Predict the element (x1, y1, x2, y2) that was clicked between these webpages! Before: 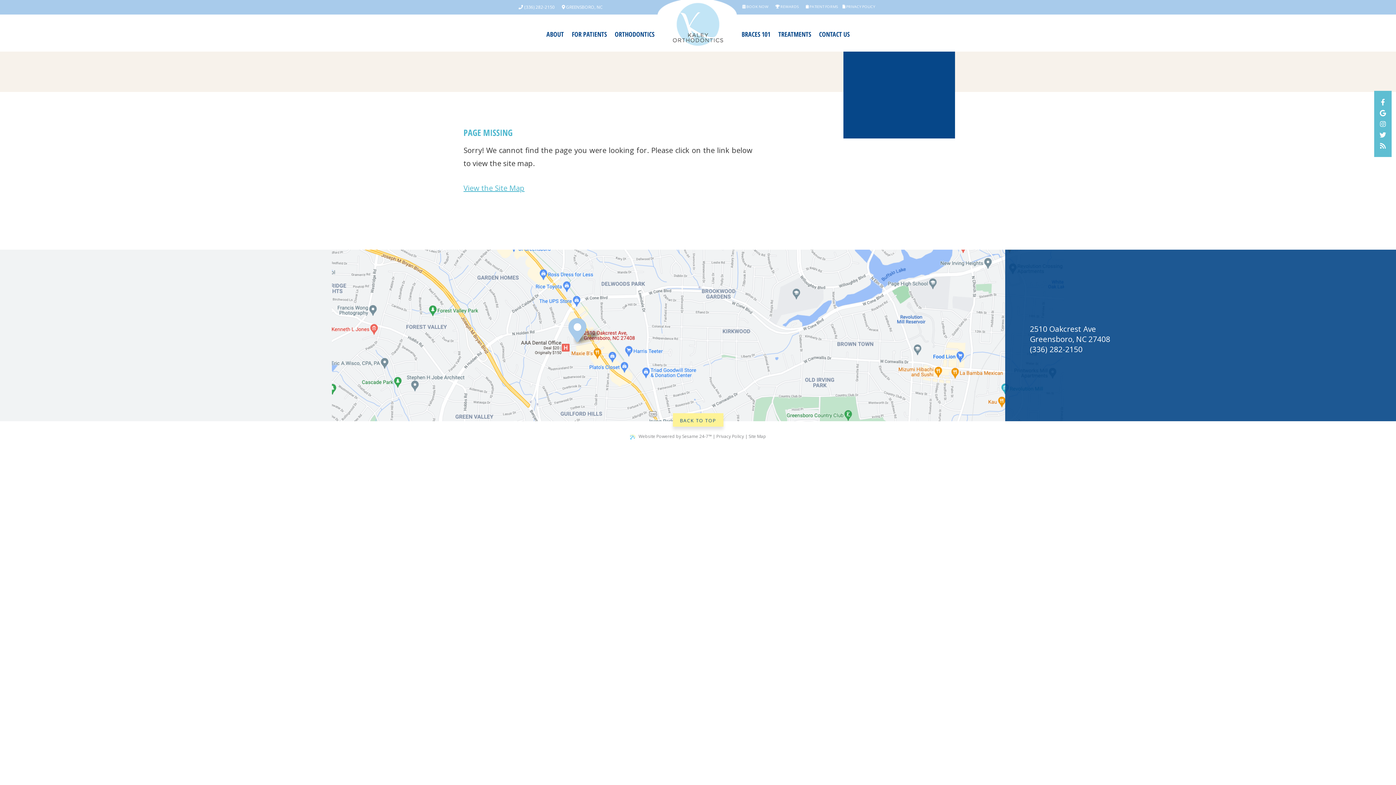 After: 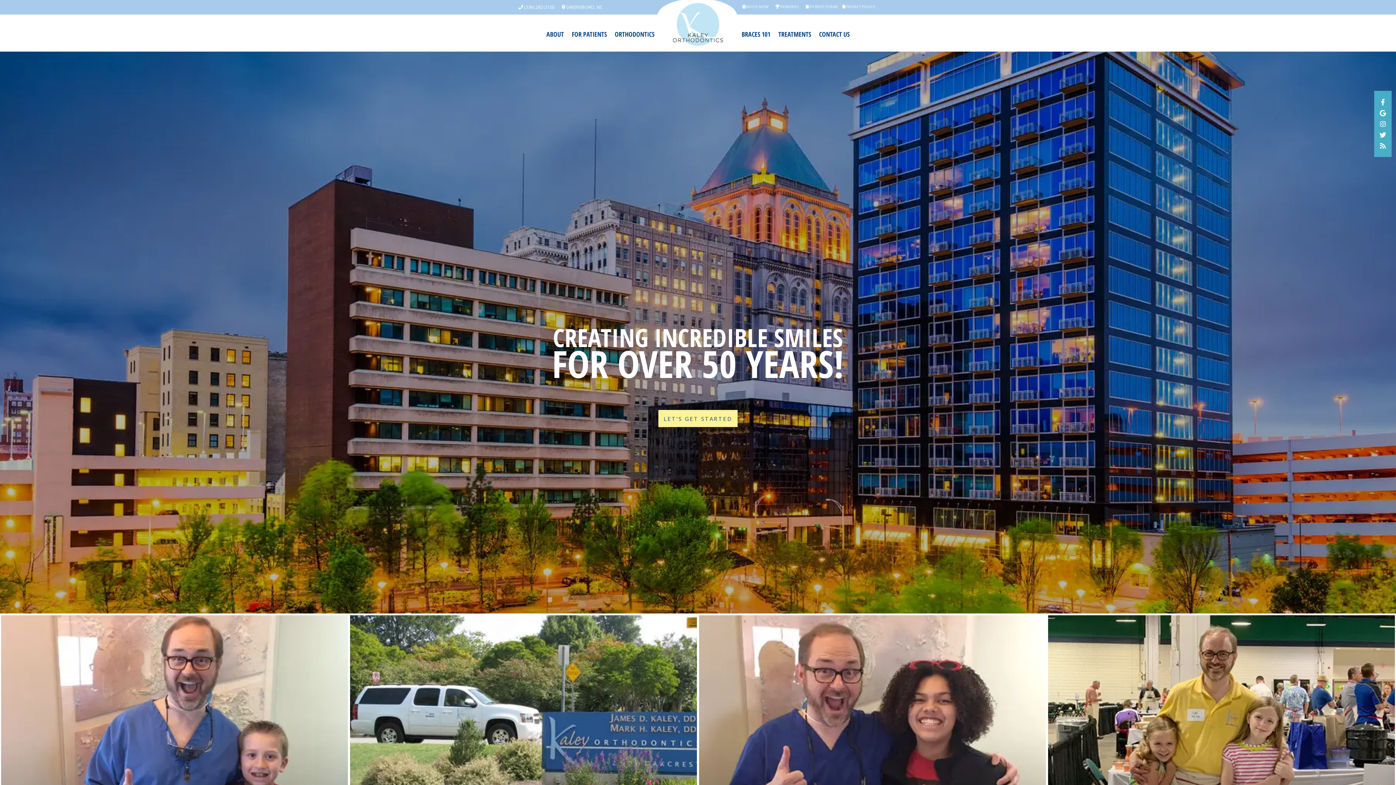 Action: bbox: (670, 0, 725, 48)